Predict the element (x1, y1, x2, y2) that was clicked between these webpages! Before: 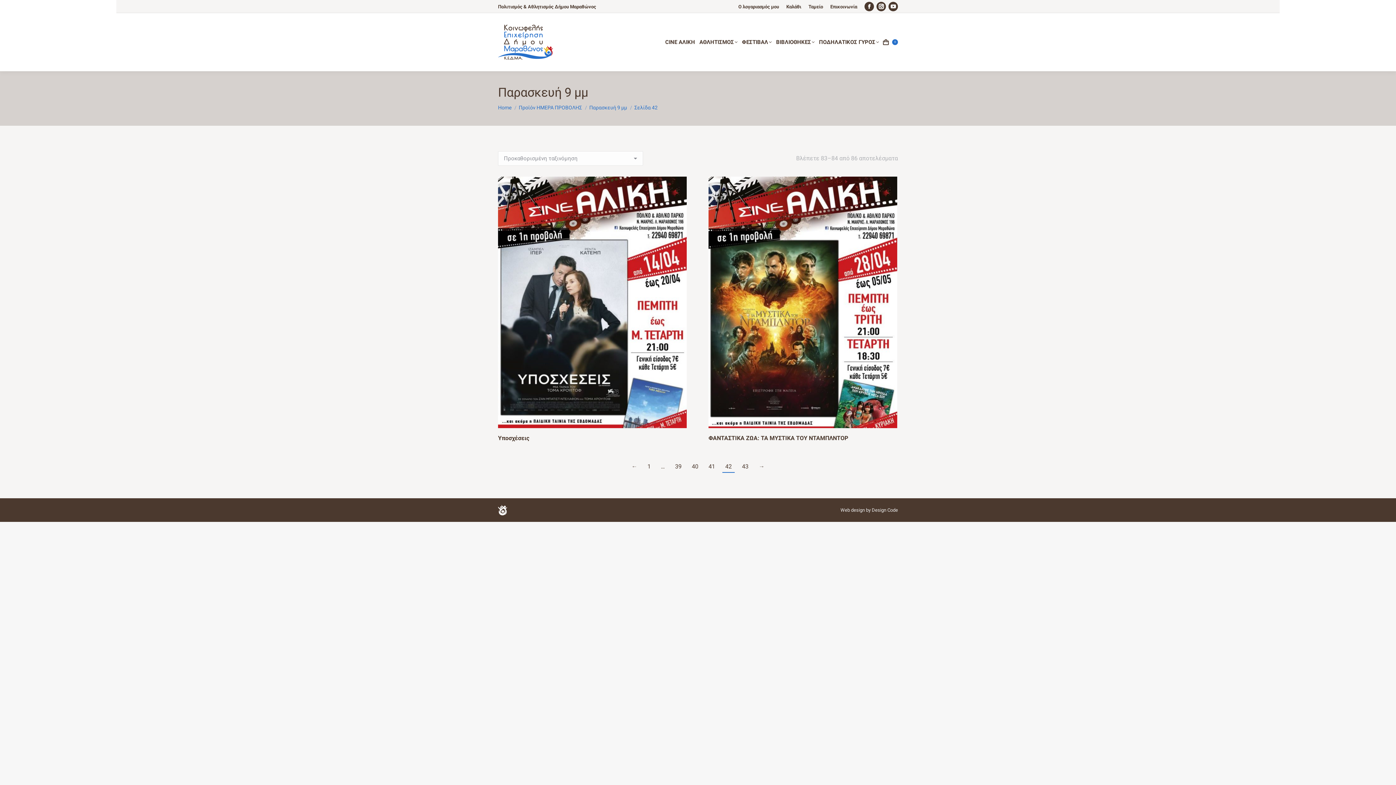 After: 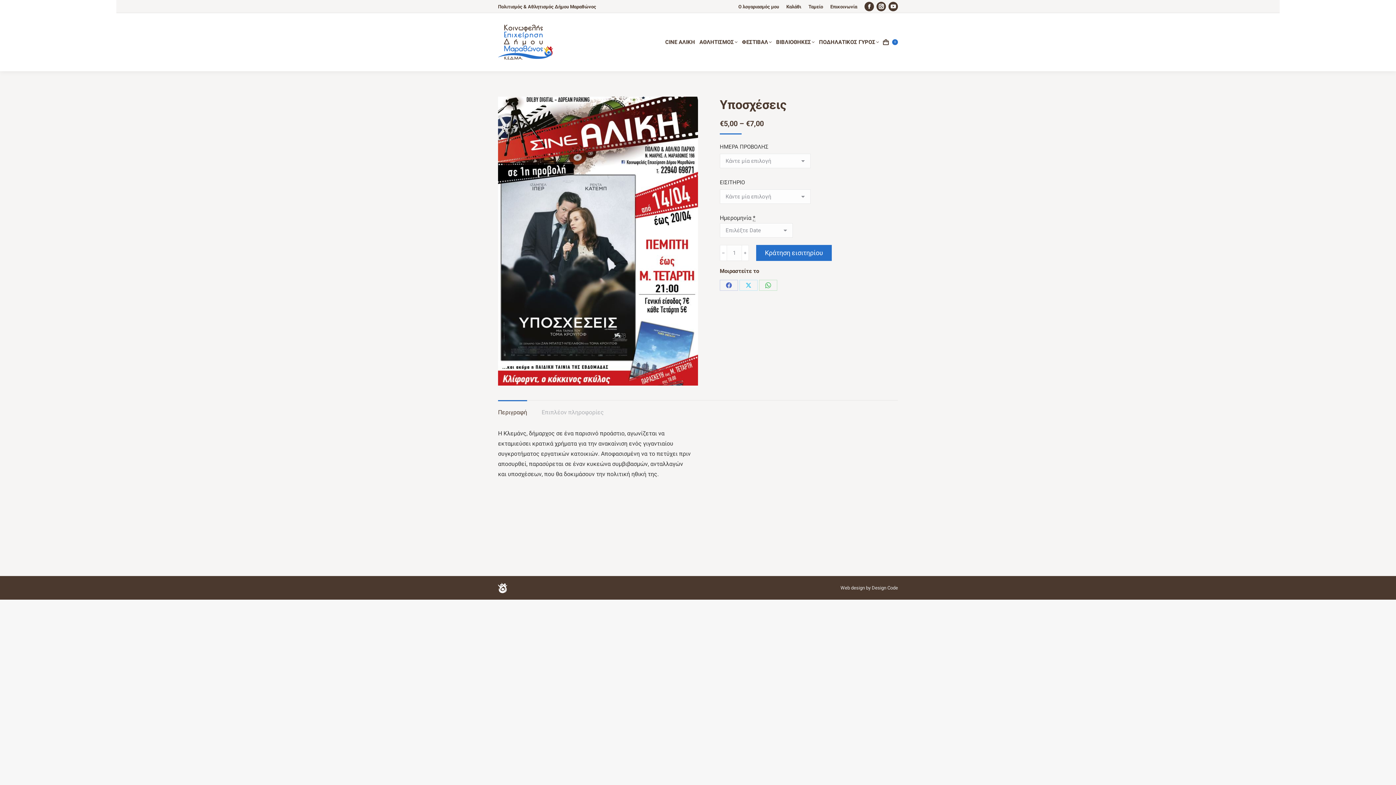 Action: label: Υποσχέσεις bbox: (498, 434, 529, 441)